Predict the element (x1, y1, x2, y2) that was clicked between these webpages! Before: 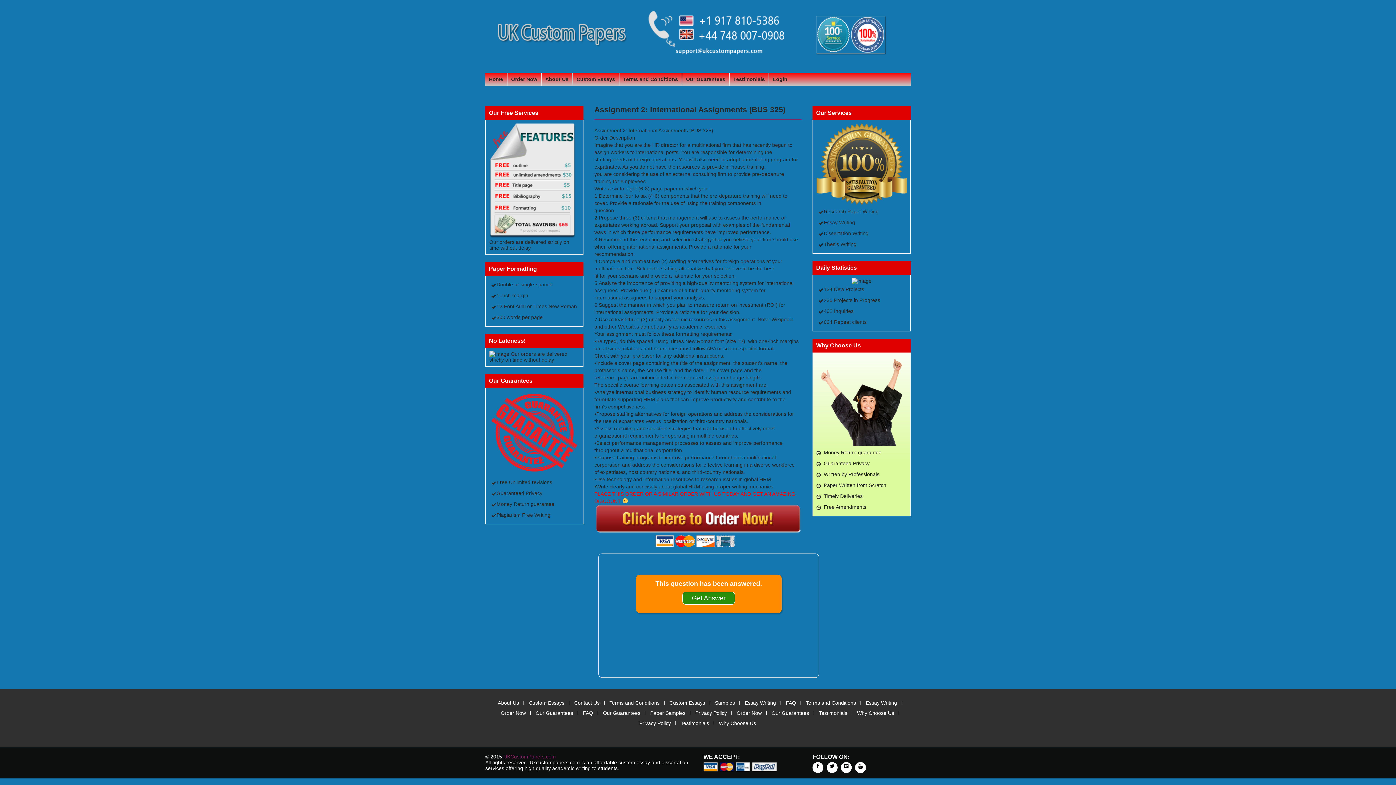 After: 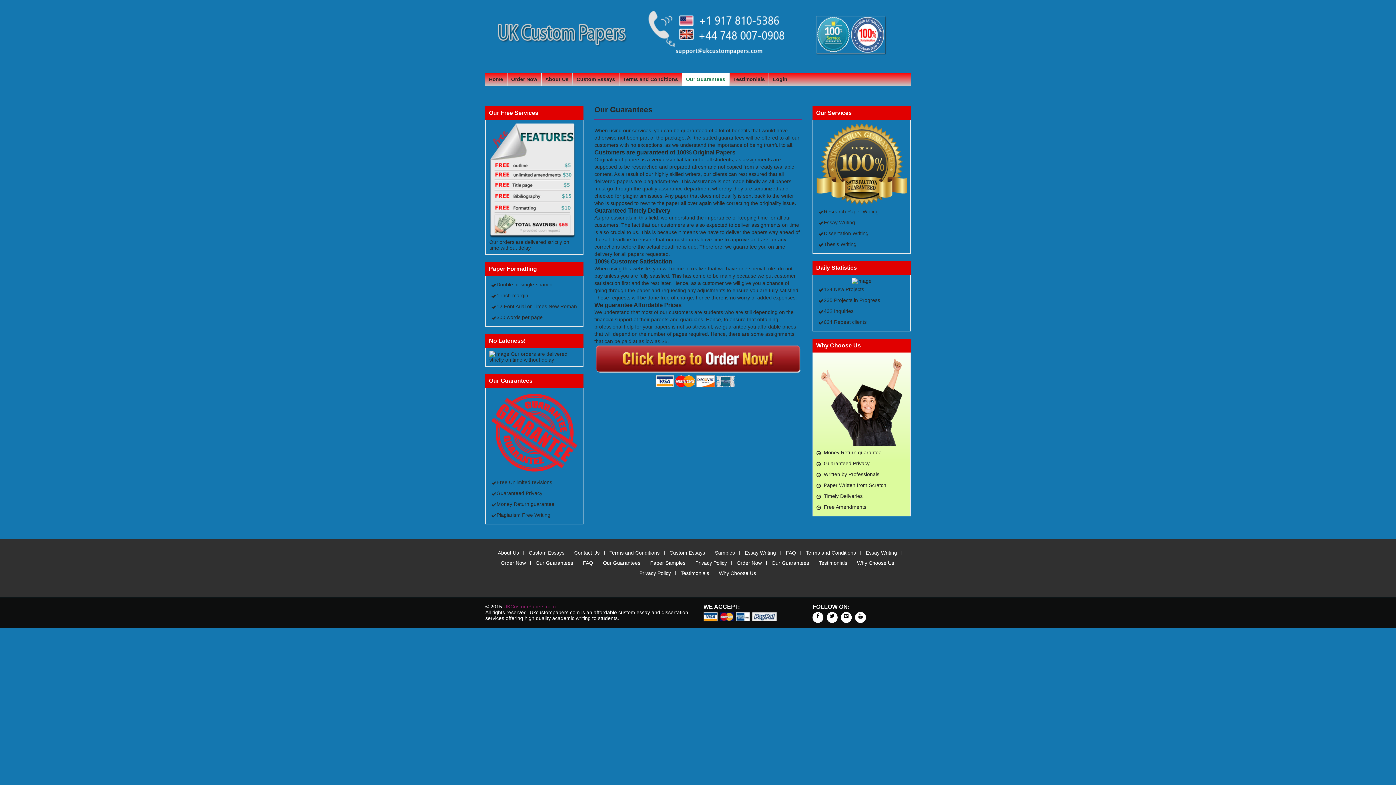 Action: label: Our Guarantees bbox: (682, 72, 729, 85)